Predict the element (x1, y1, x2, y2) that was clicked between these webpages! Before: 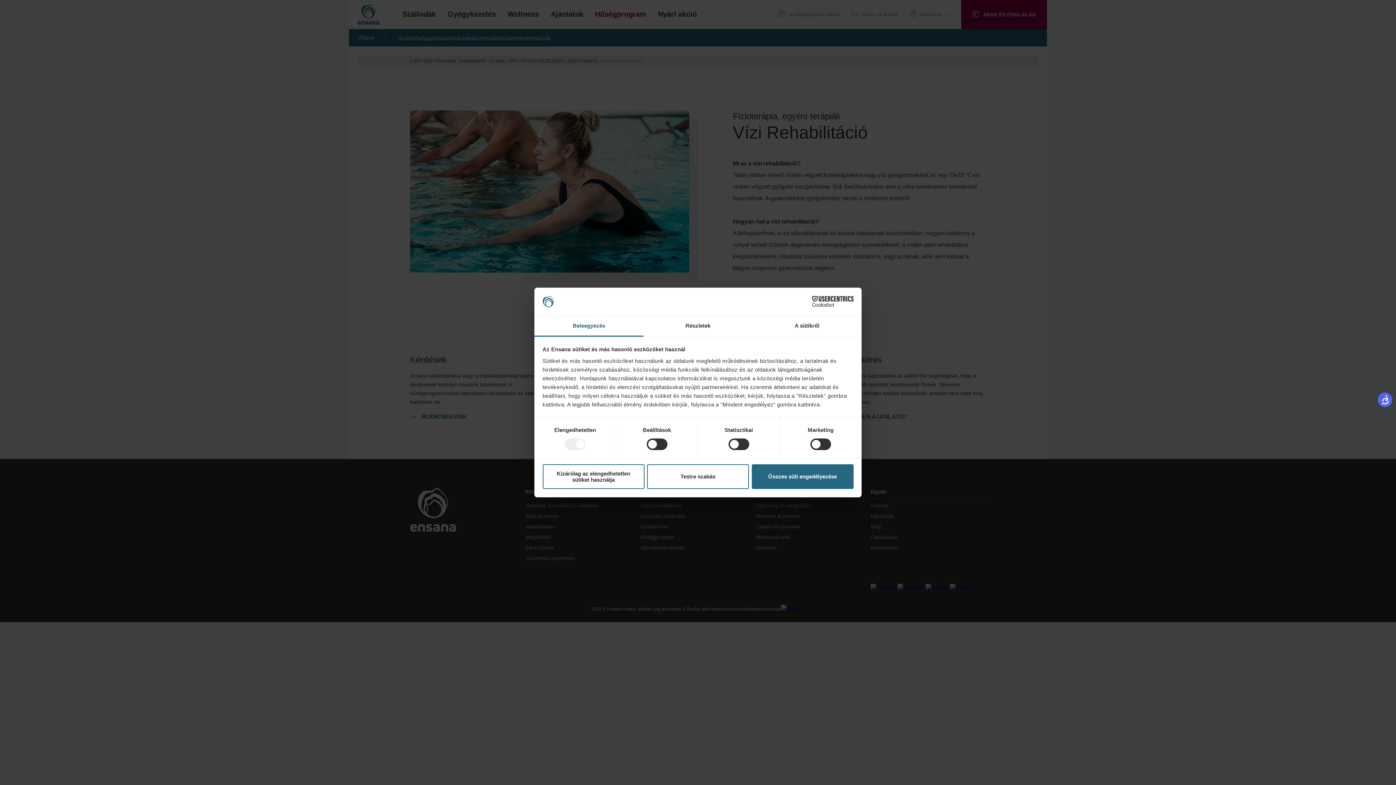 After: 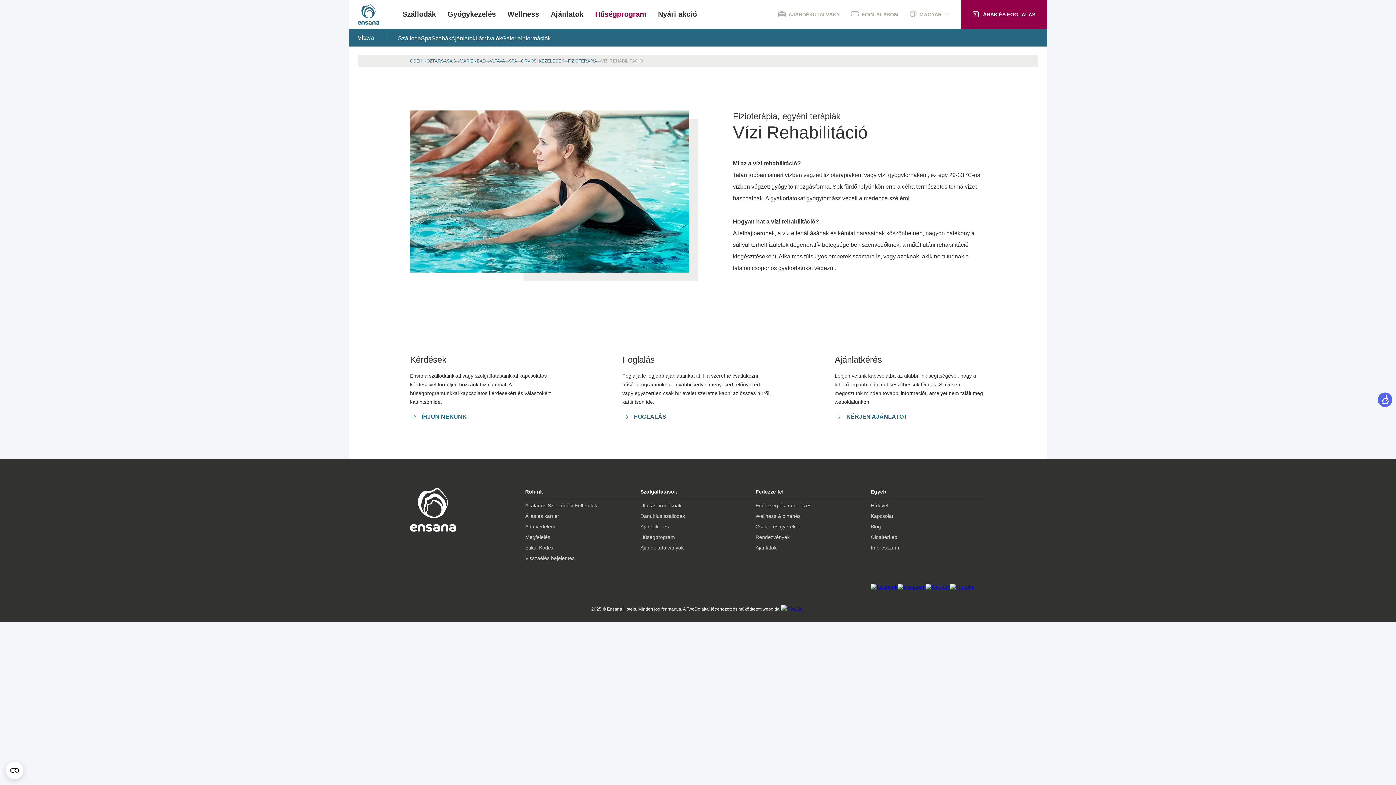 Action: bbox: (542, 464, 644, 489) label: Kizárólag az elengedhetetlen sütiket használja